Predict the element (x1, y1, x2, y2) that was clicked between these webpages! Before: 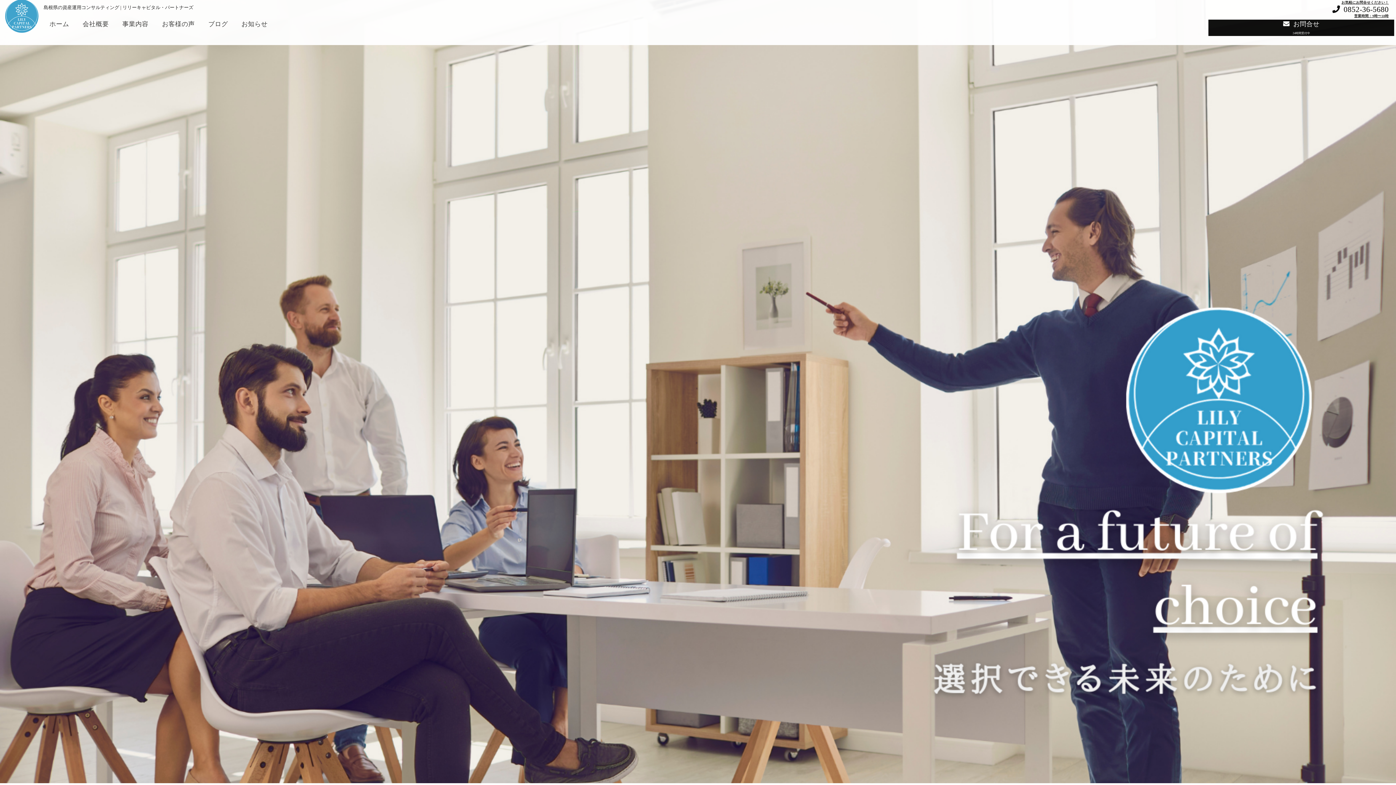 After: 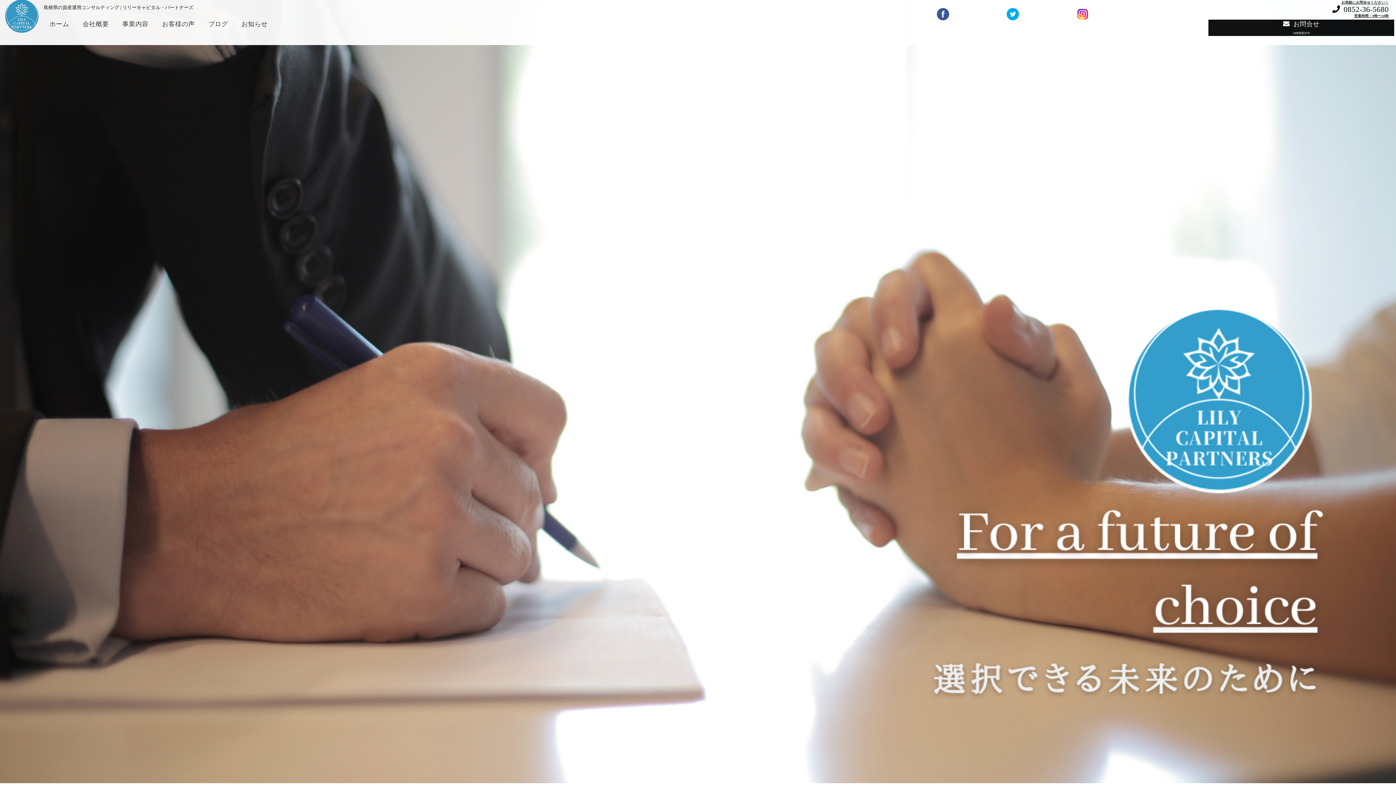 Action: label:   お問合せ
24時間受付中 bbox: (1208, 19, 1394, 36)